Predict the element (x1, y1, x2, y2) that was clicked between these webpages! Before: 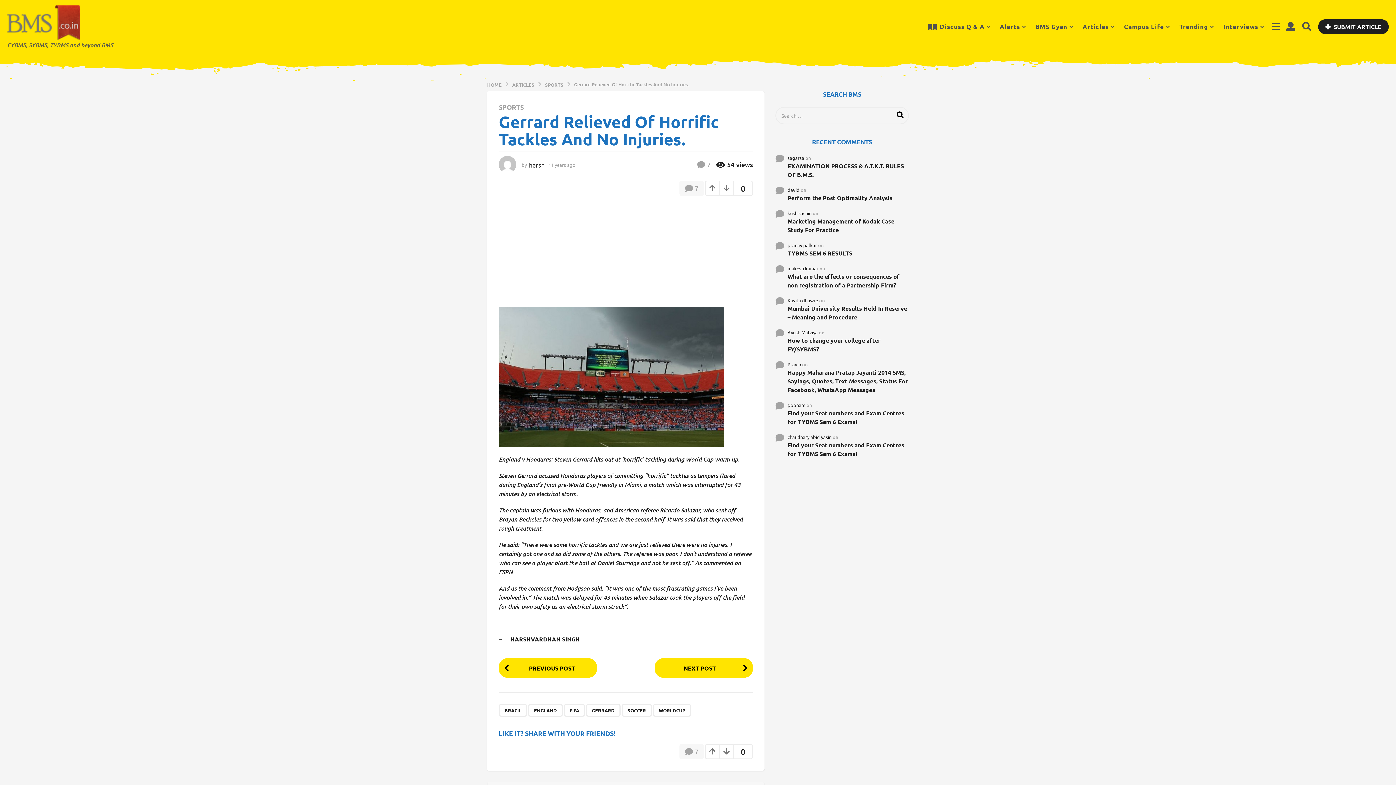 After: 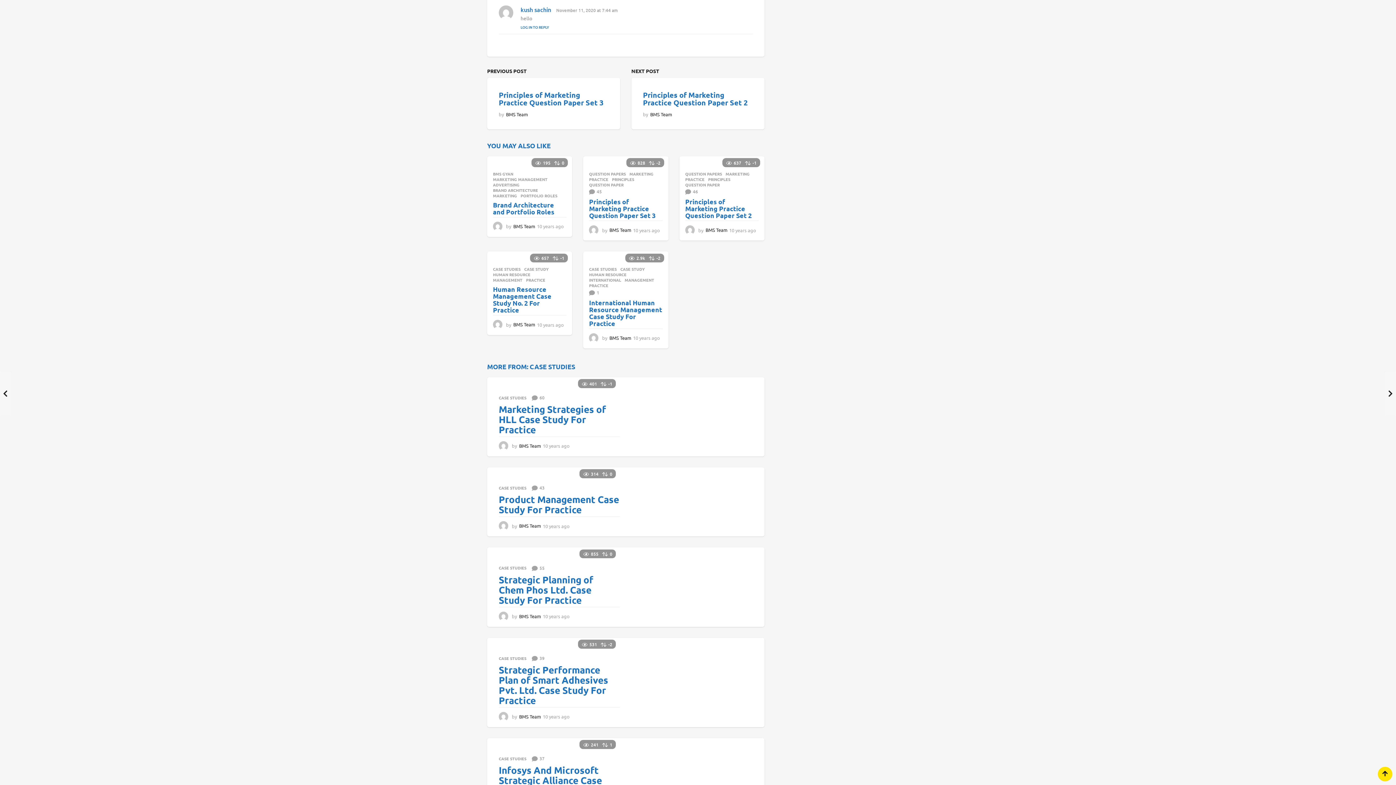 Action: bbox: (787, 217, 909, 234) label: Marketing Management of Kodak Case Study For Practice